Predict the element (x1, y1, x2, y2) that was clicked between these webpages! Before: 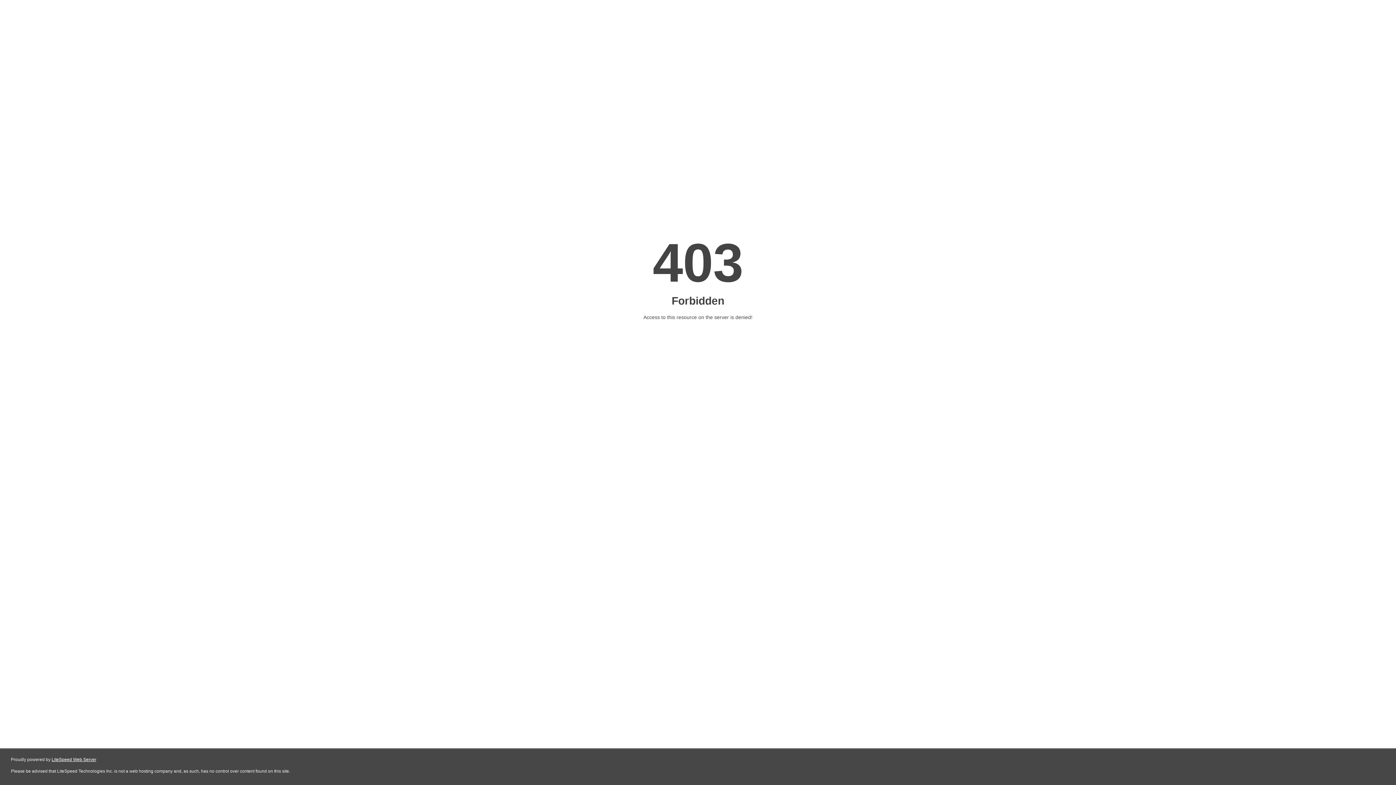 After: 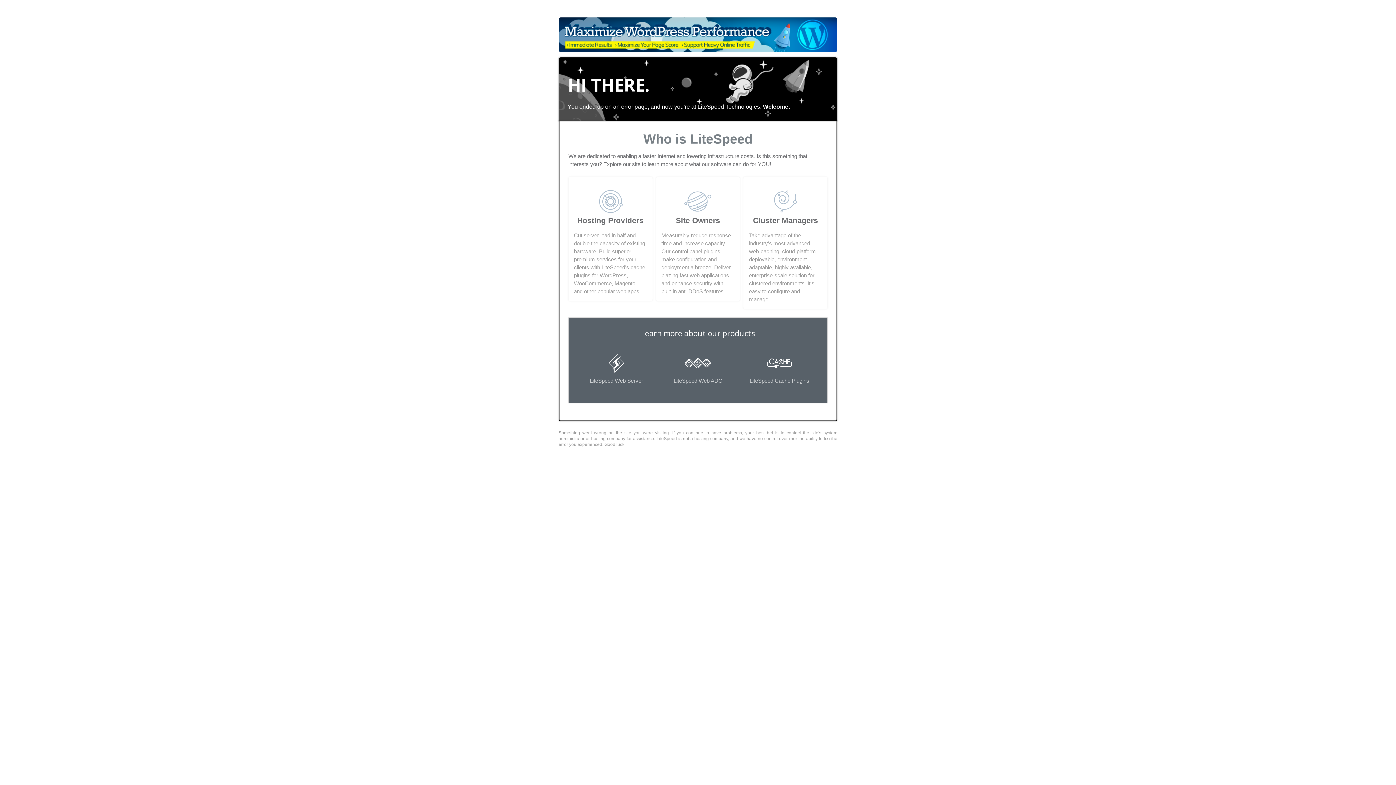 Action: bbox: (51, 757, 96, 762) label: LiteSpeed Web Server